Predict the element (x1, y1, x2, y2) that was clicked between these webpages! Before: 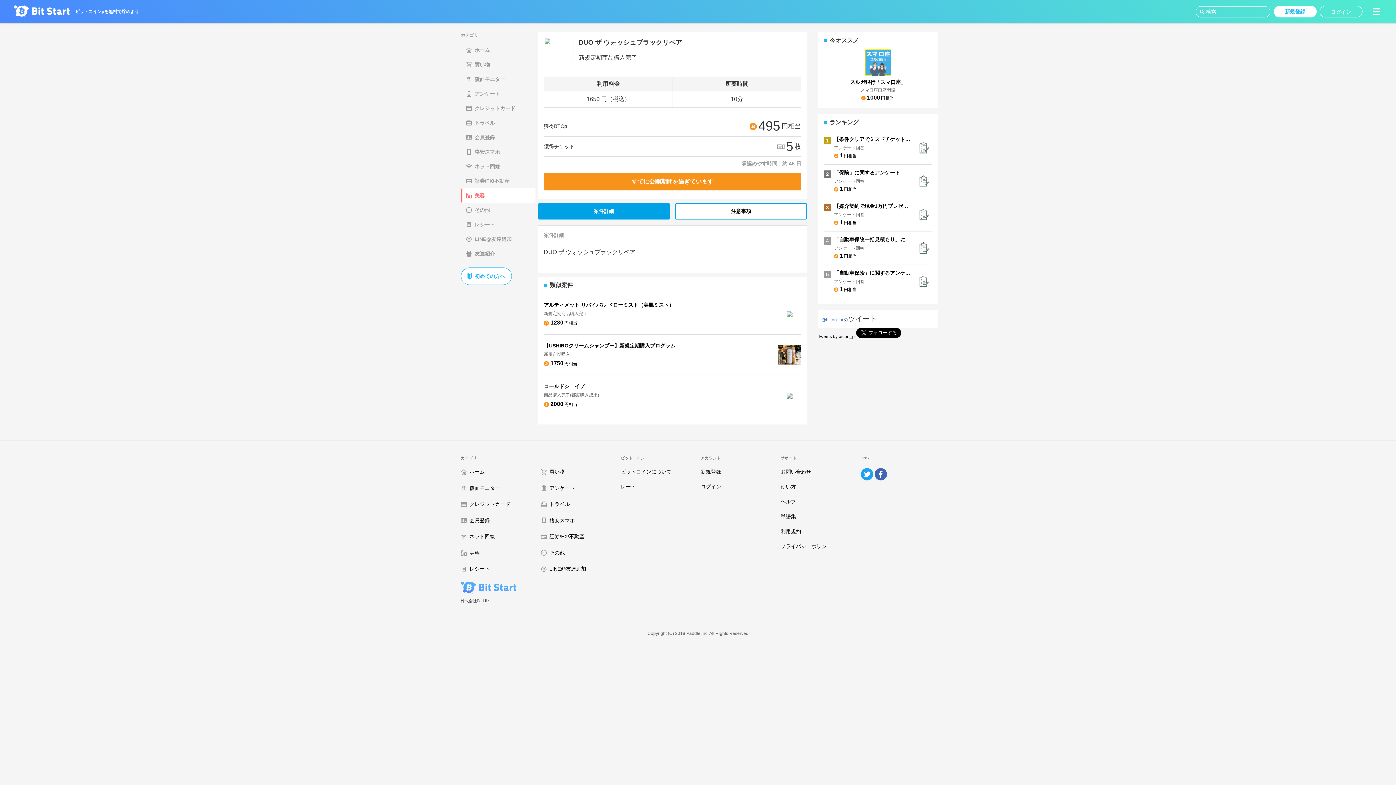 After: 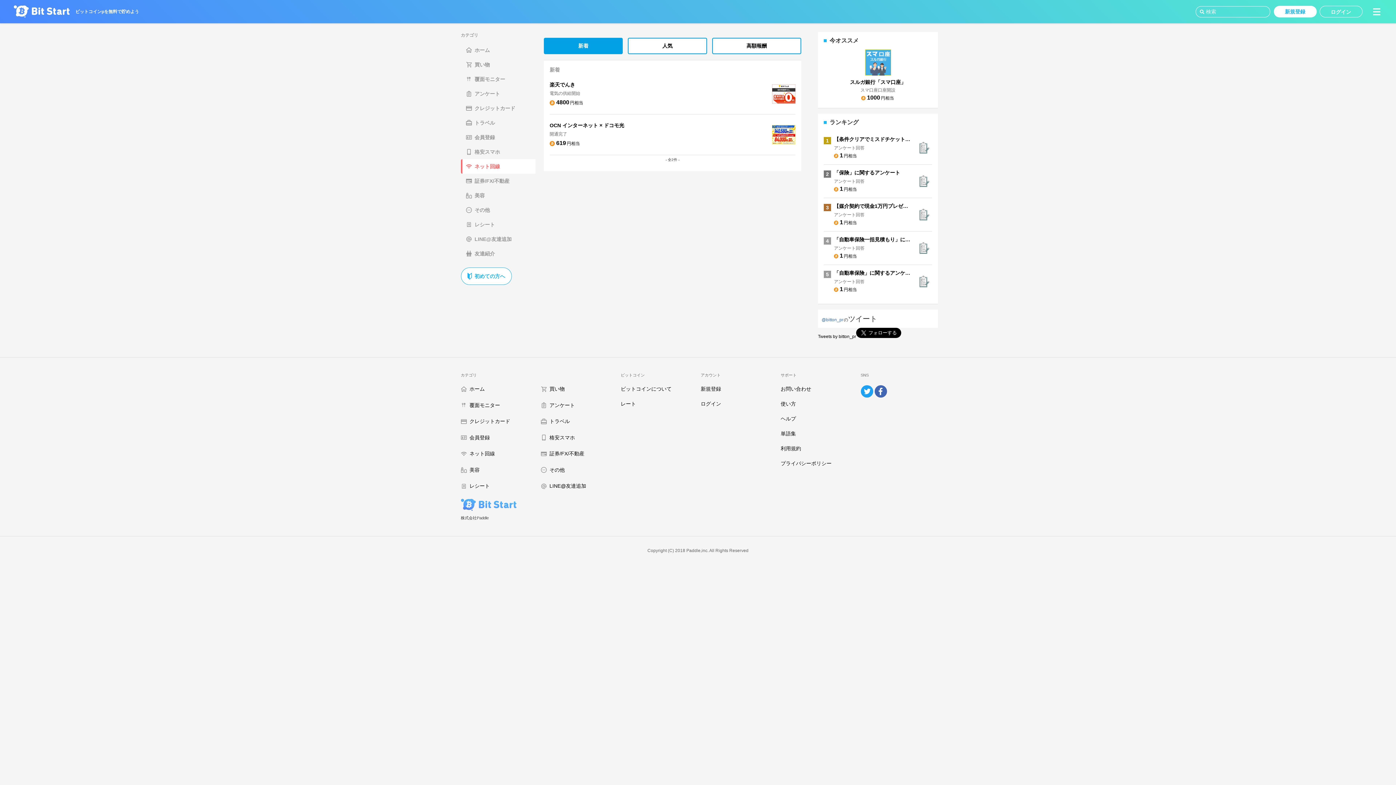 Action: bbox: (460, 533, 495, 540) label: ネット回線